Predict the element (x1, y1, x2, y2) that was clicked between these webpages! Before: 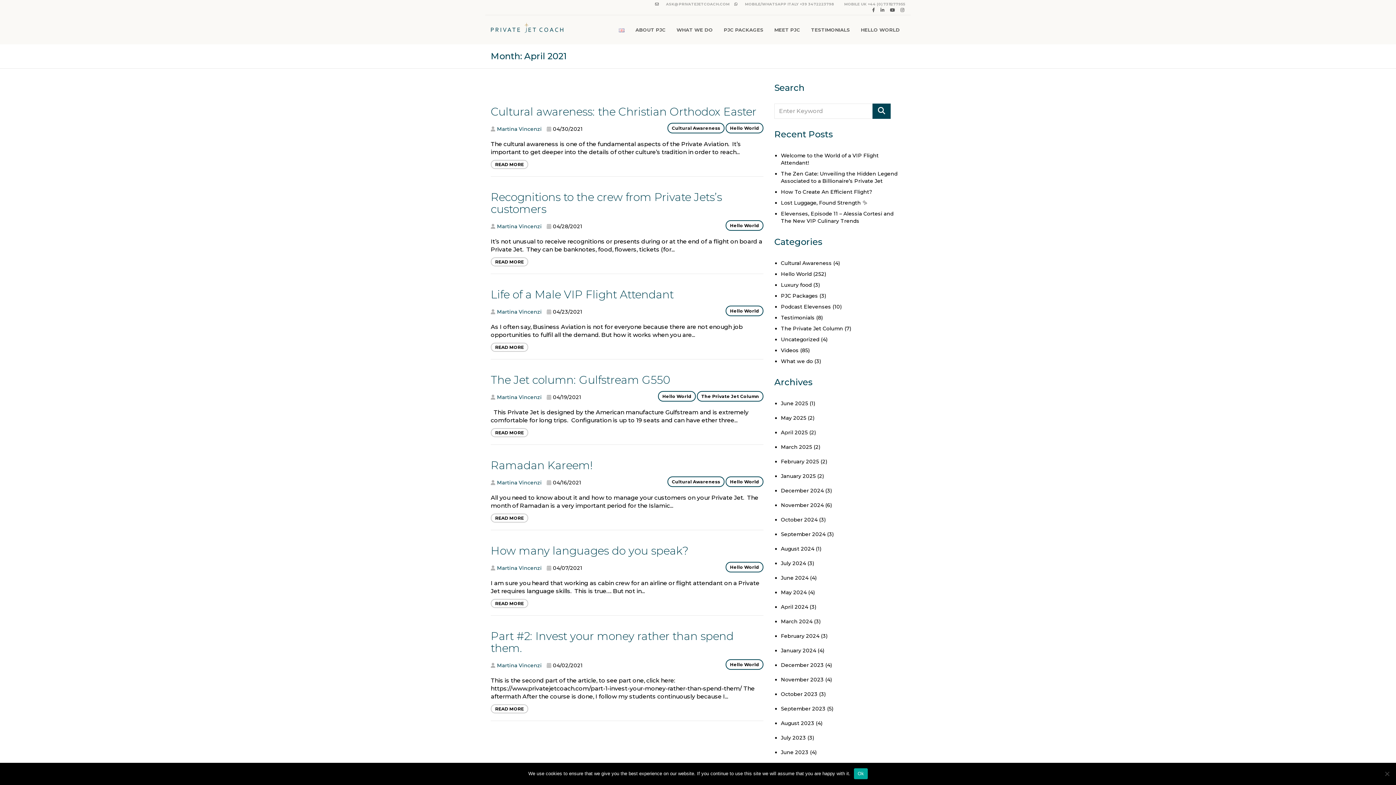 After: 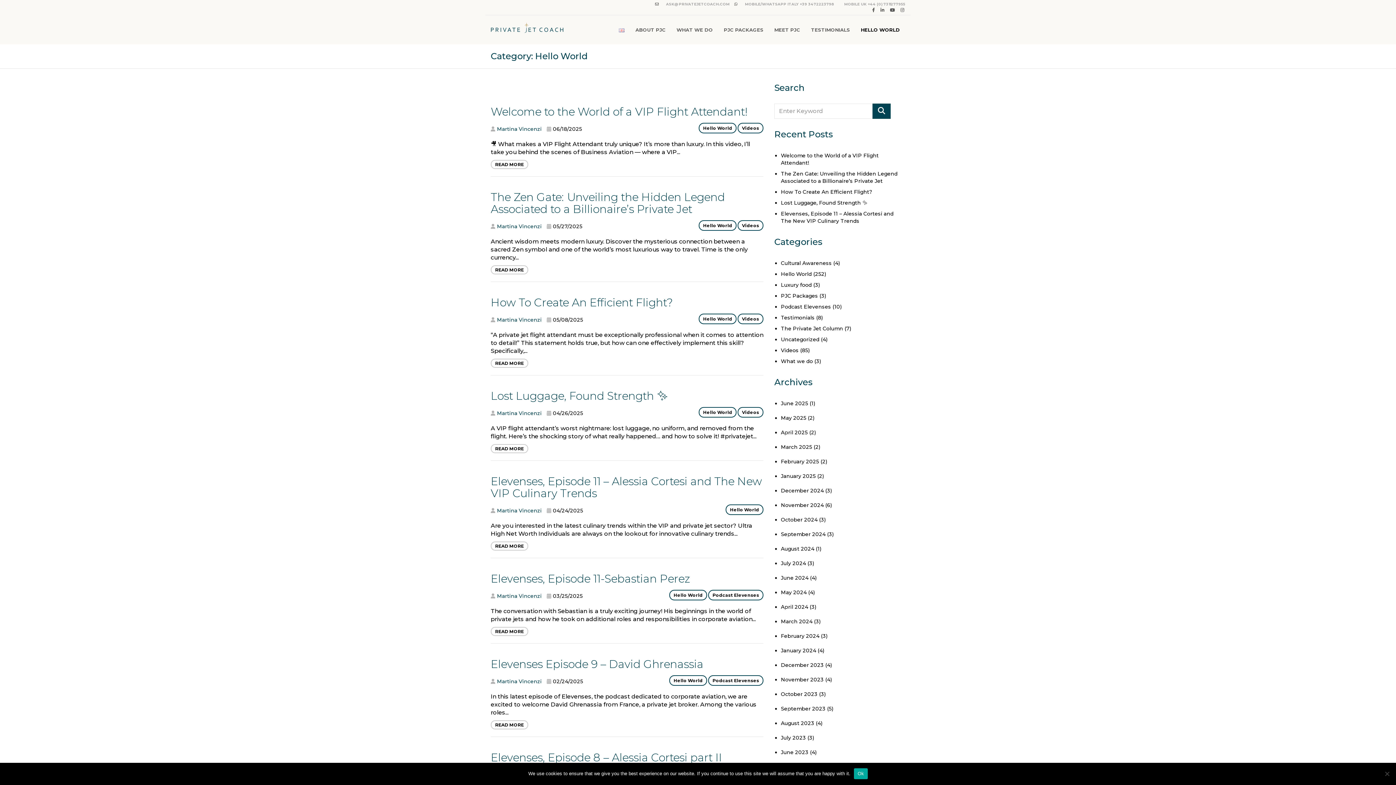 Action: bbox: (725, 220, 763, 230) label: Hello World